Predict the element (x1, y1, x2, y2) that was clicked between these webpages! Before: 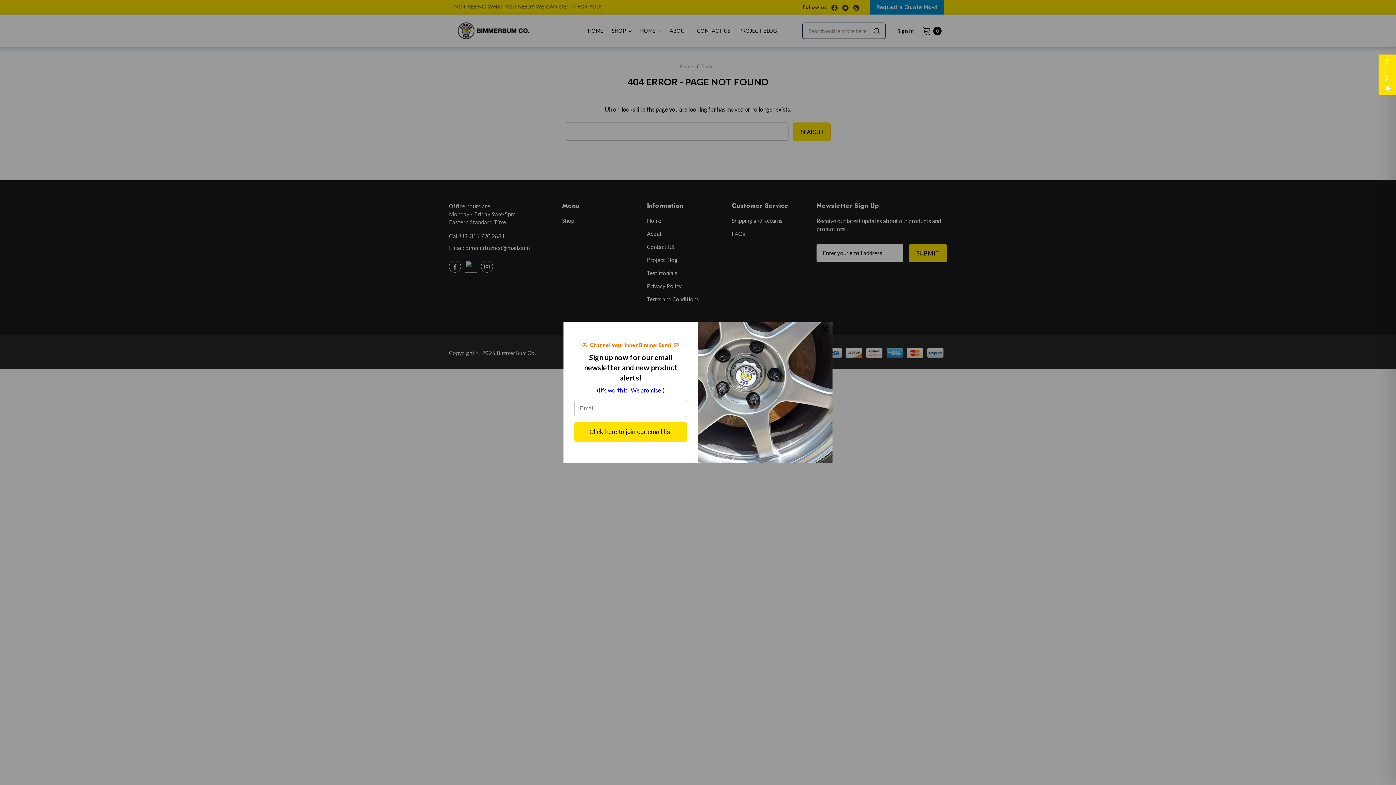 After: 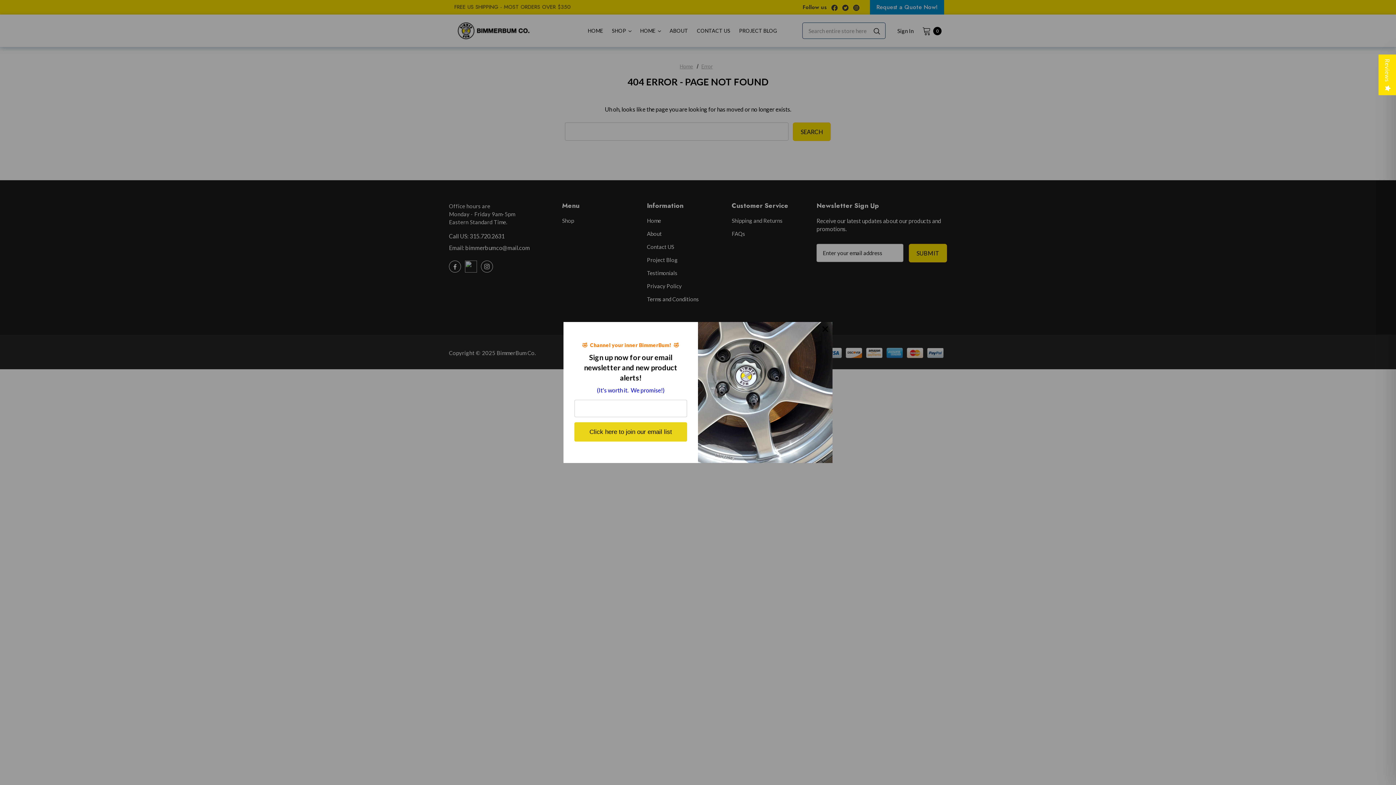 Action: label: Click here to join our email list bbox: (574, 422, 687, 441)